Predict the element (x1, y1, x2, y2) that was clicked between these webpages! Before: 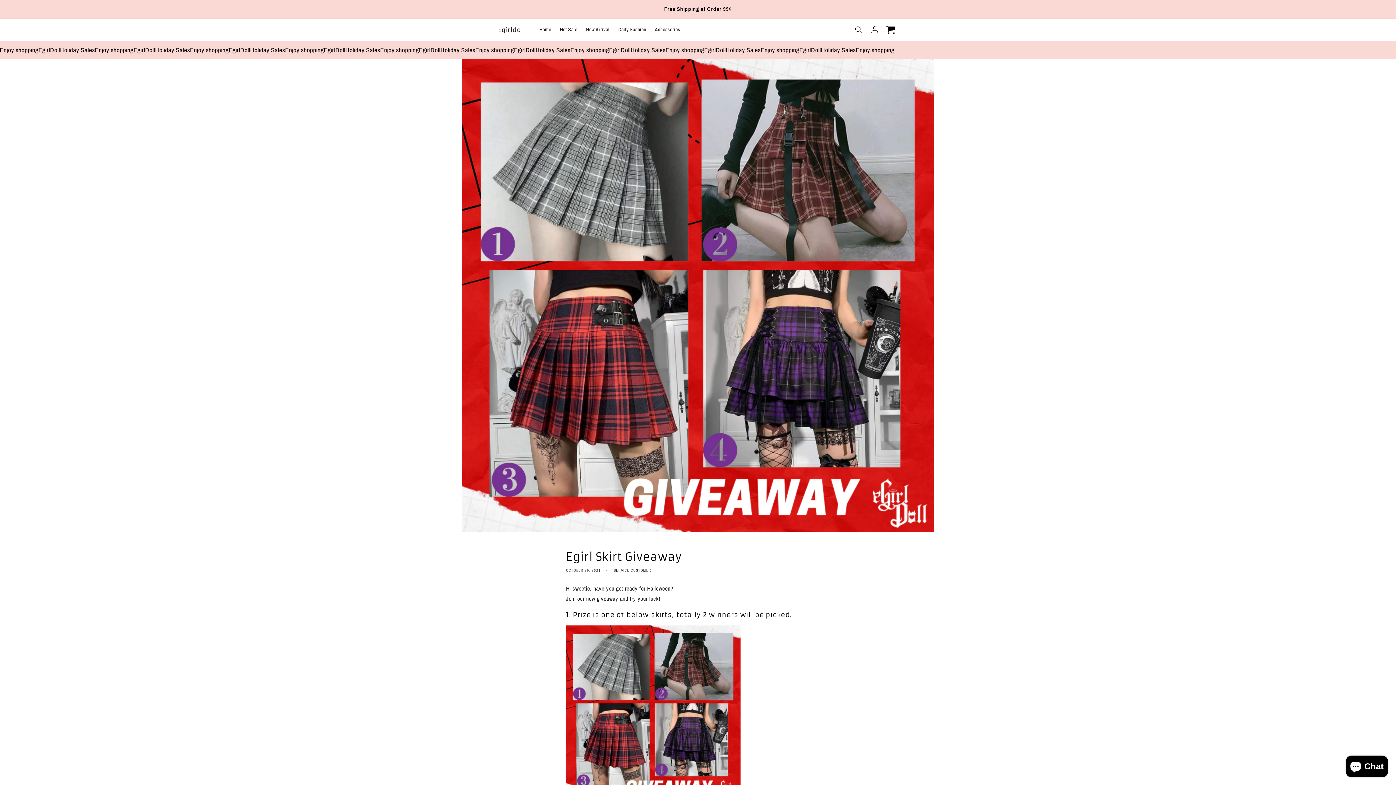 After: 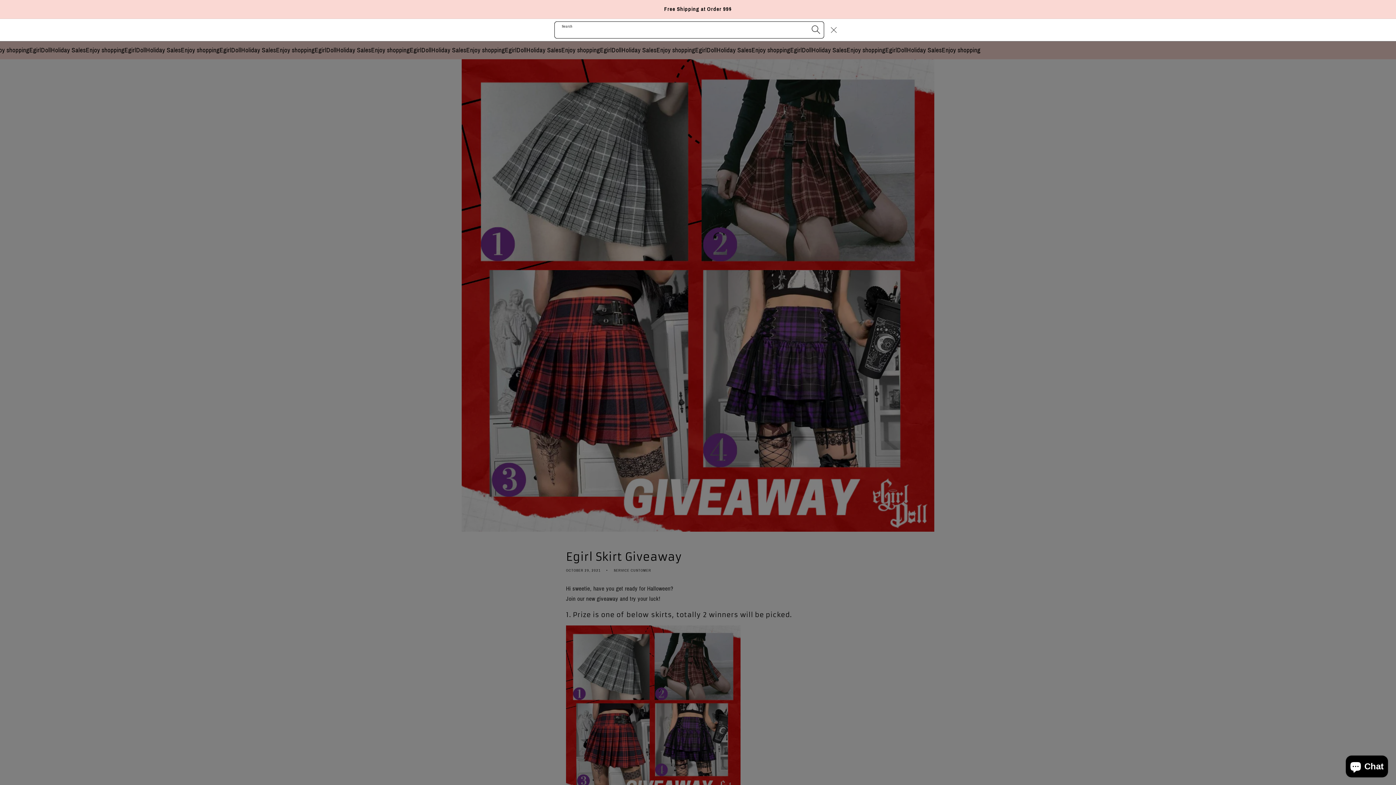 Action: bbox: (850, 21, 866, 37) label: Search